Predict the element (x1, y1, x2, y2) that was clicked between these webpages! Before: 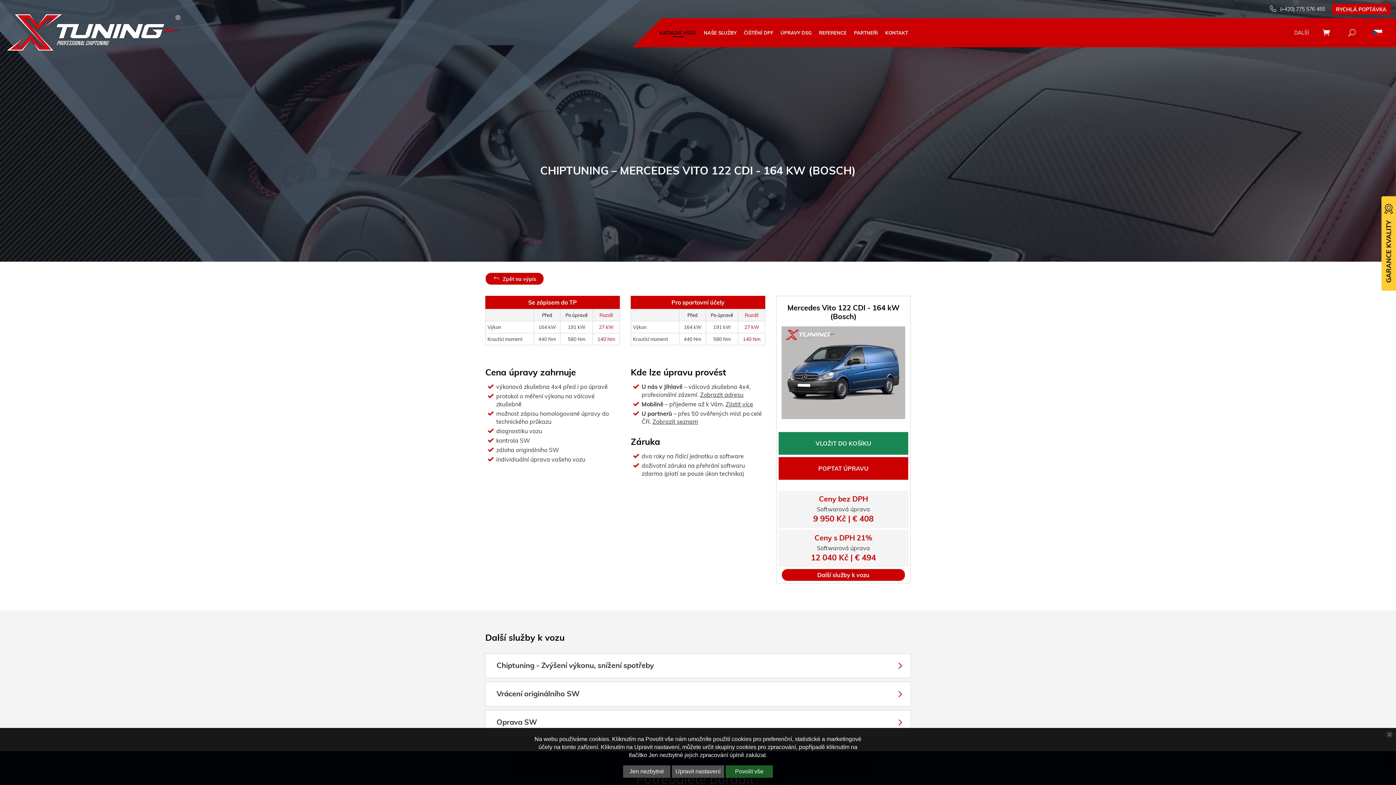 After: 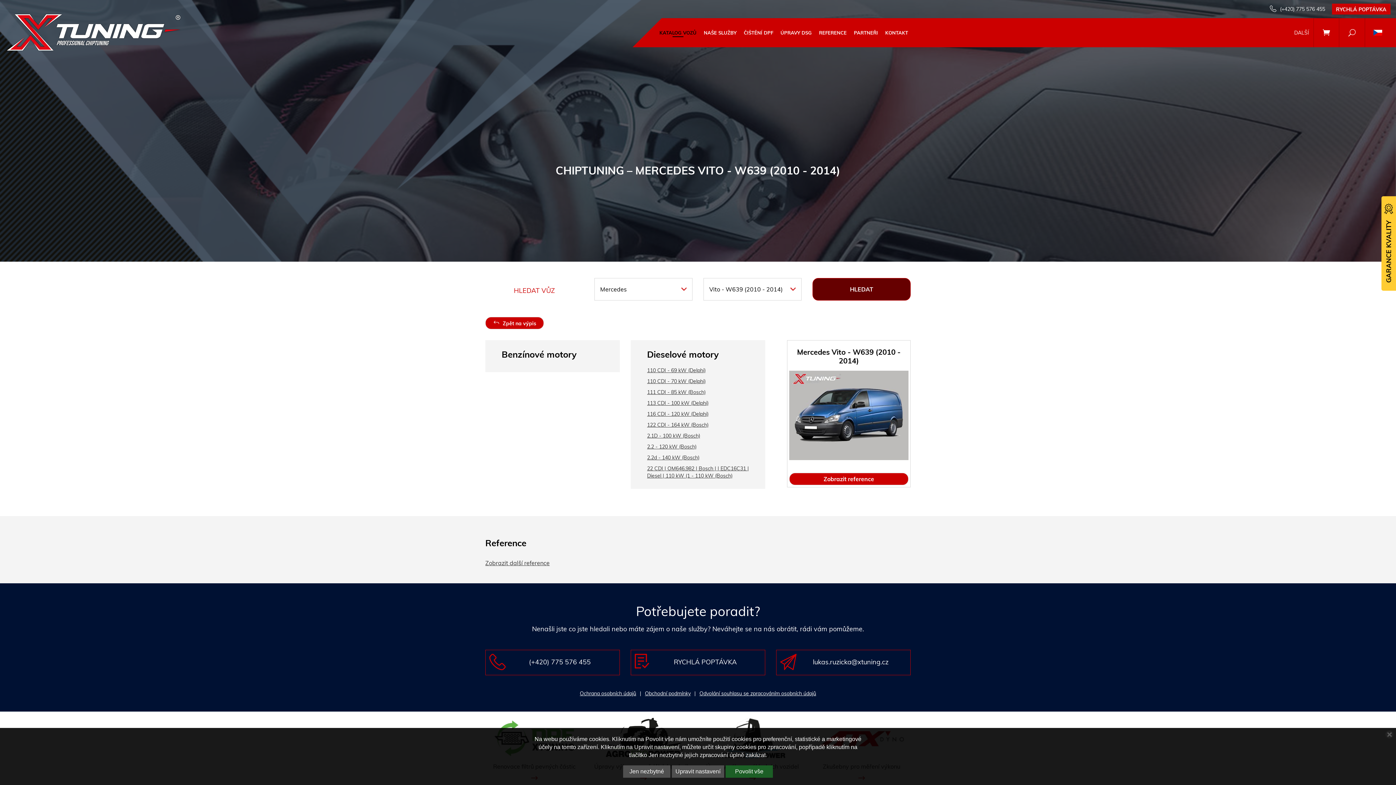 Action: label:  Zpět na výpis bbox: (485, 272, 544, 285)